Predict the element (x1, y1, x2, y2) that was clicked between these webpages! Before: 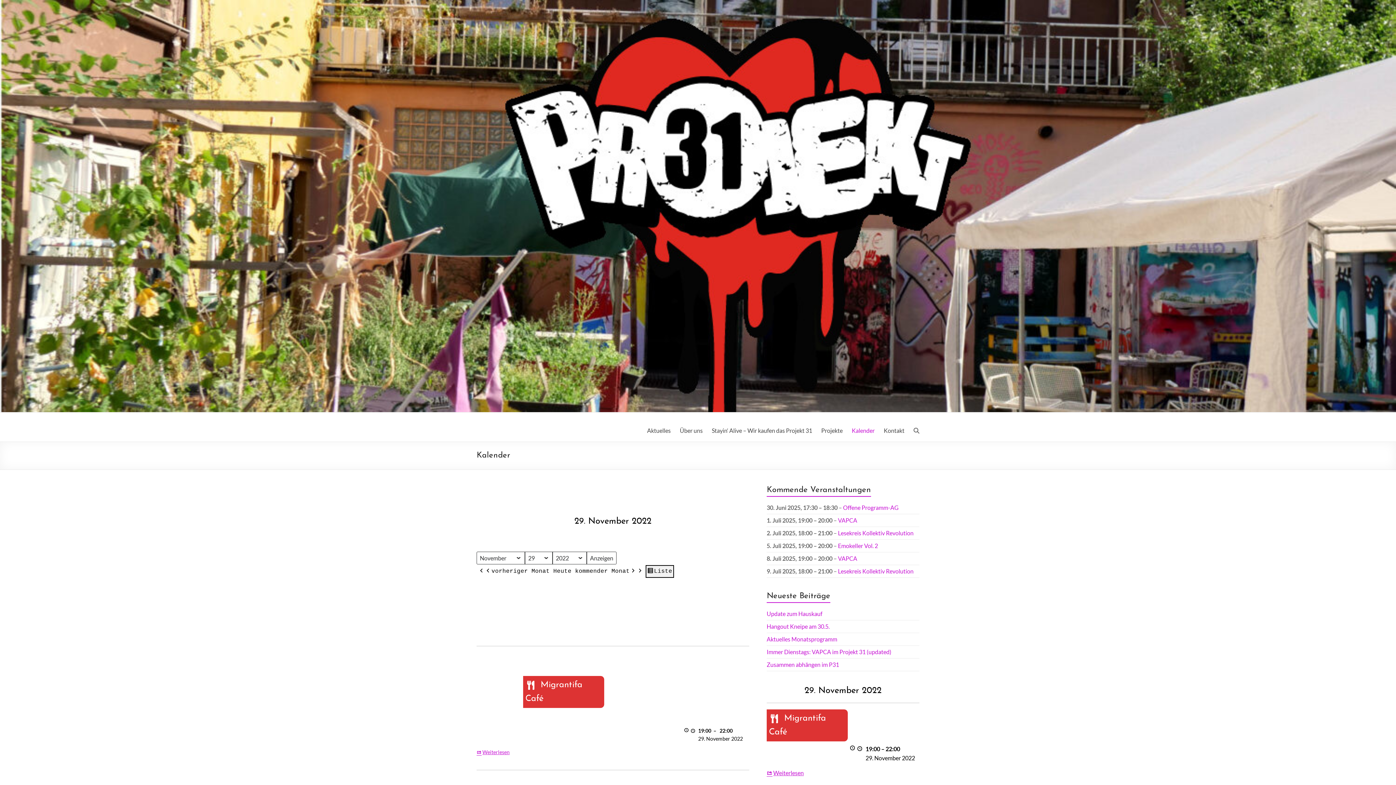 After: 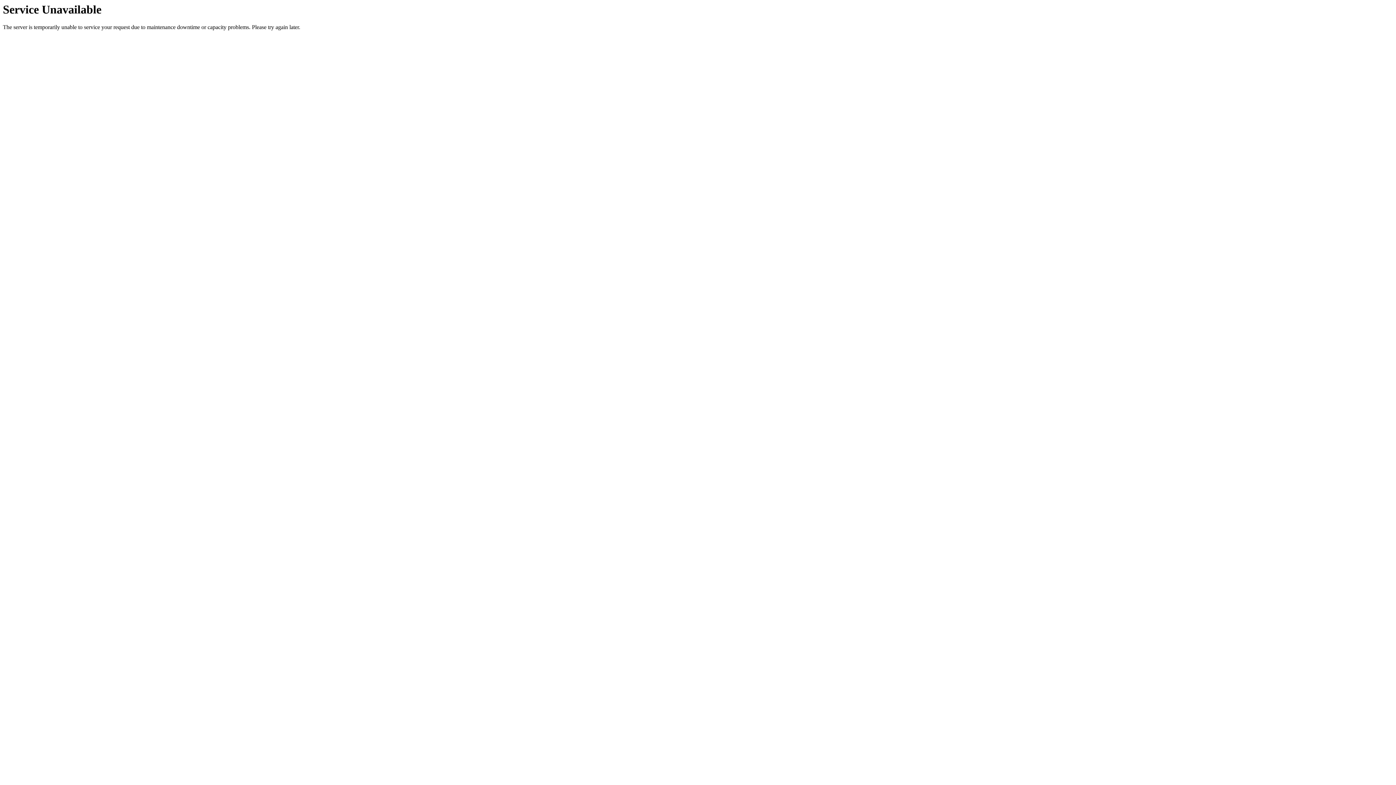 Action: label: Hangout Kneipe am 30.5. bbox: (766, 623, 829, 630)